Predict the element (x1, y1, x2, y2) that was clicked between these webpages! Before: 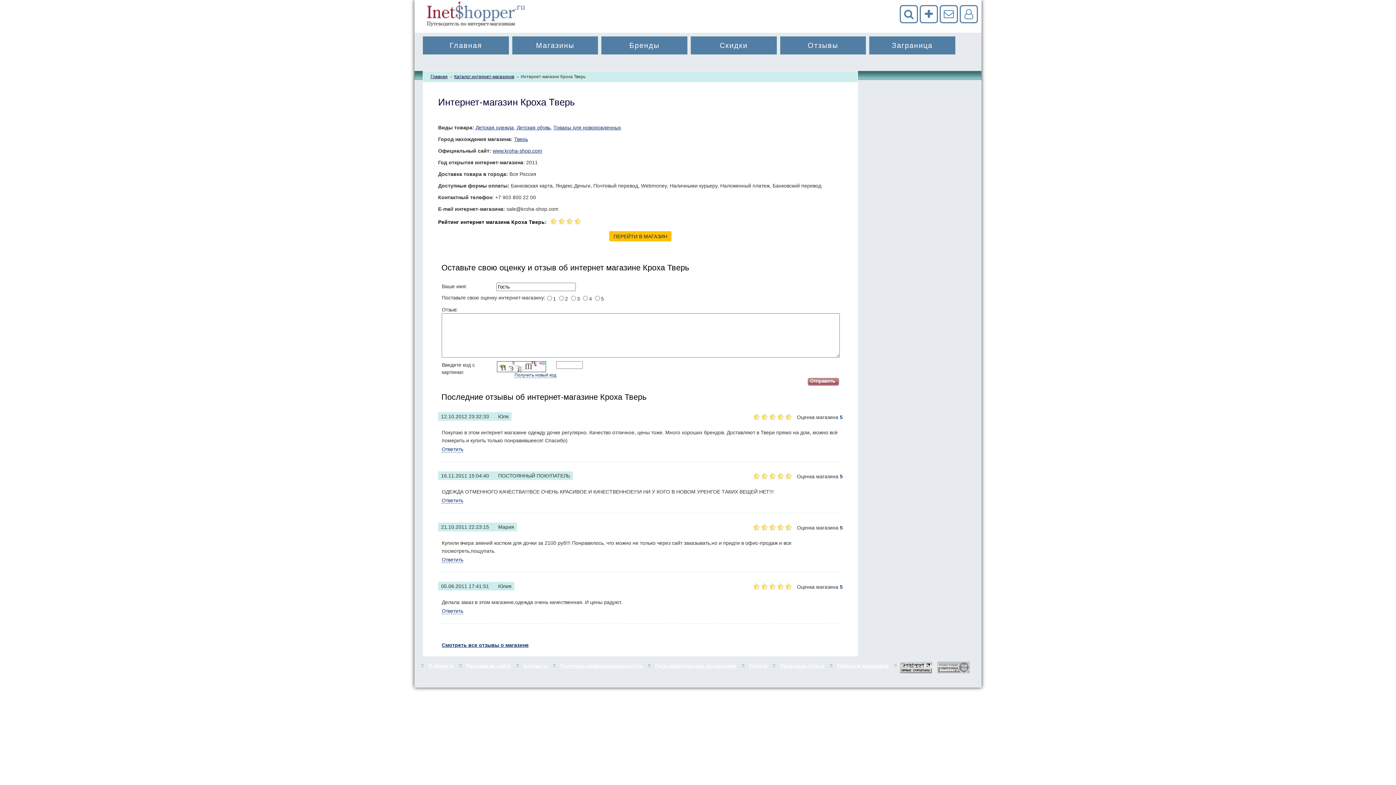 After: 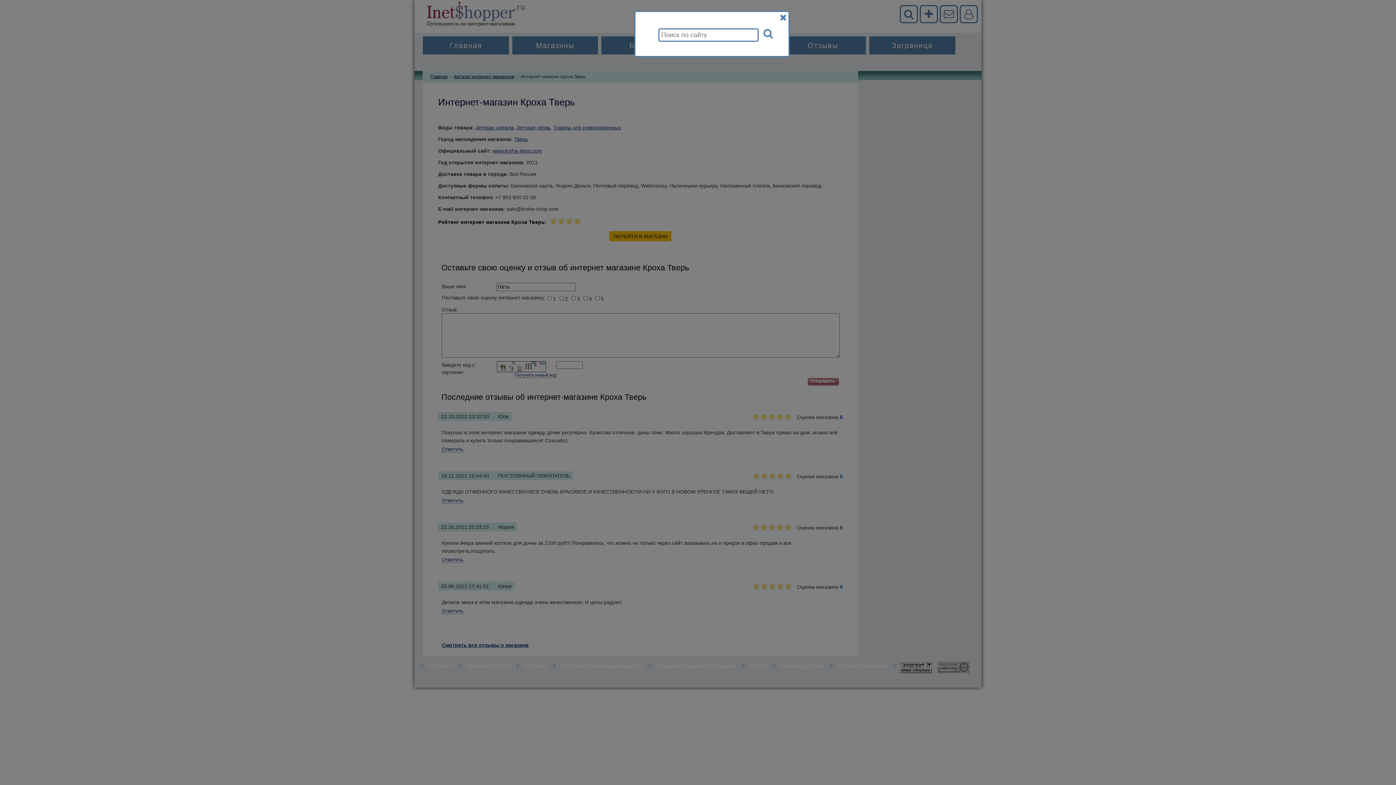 Action: bbox: (900, 5, 918, 23)